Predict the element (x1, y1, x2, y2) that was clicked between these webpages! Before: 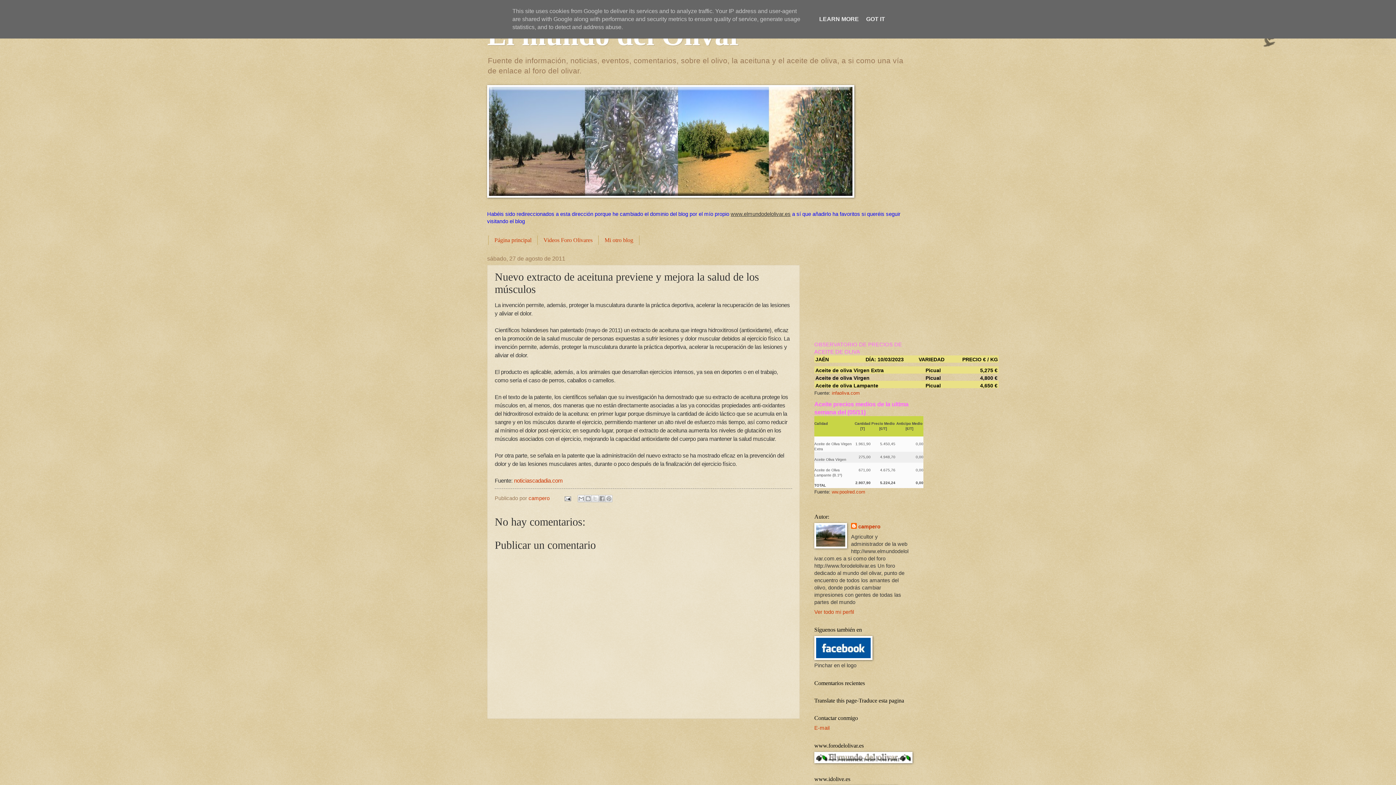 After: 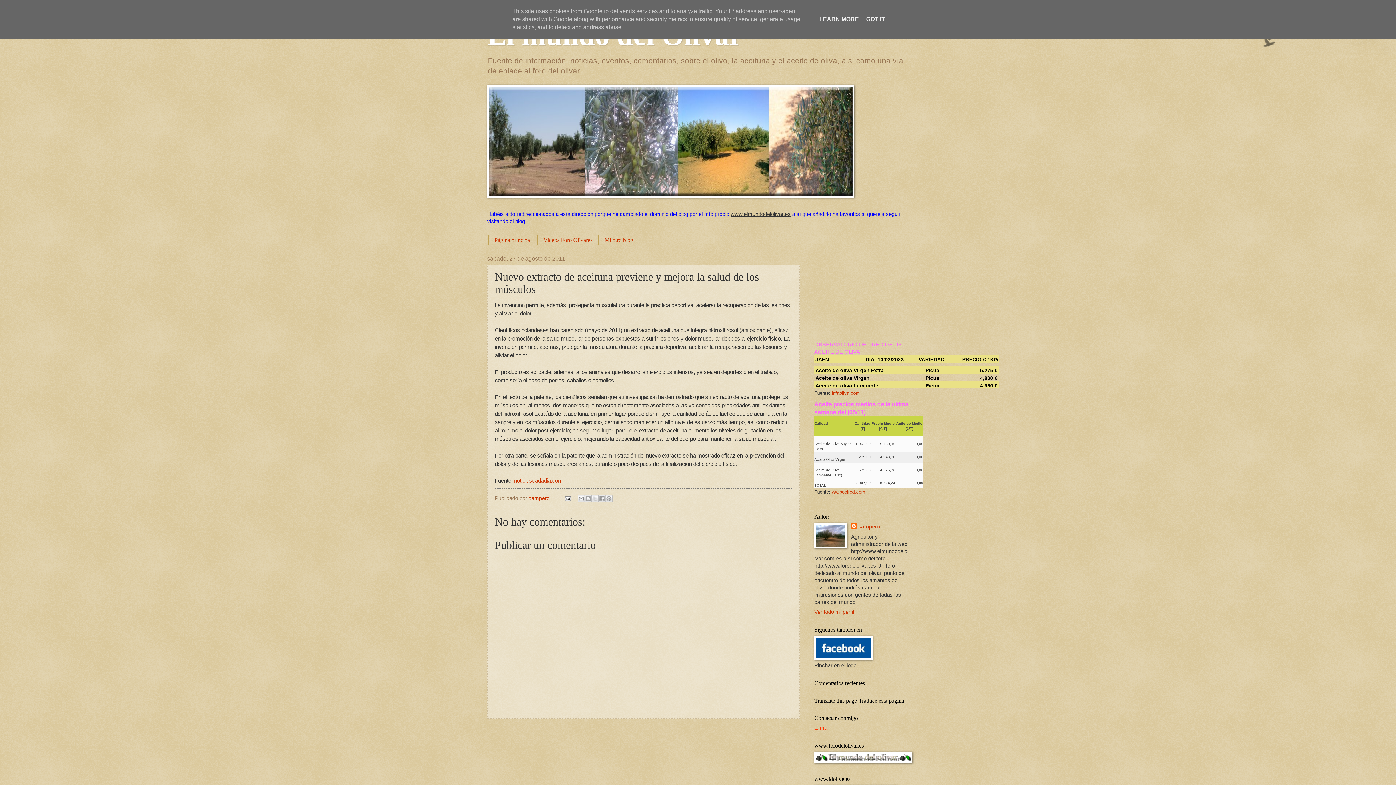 Action: bbox: (814, 725, 829, 731) label: E-mail